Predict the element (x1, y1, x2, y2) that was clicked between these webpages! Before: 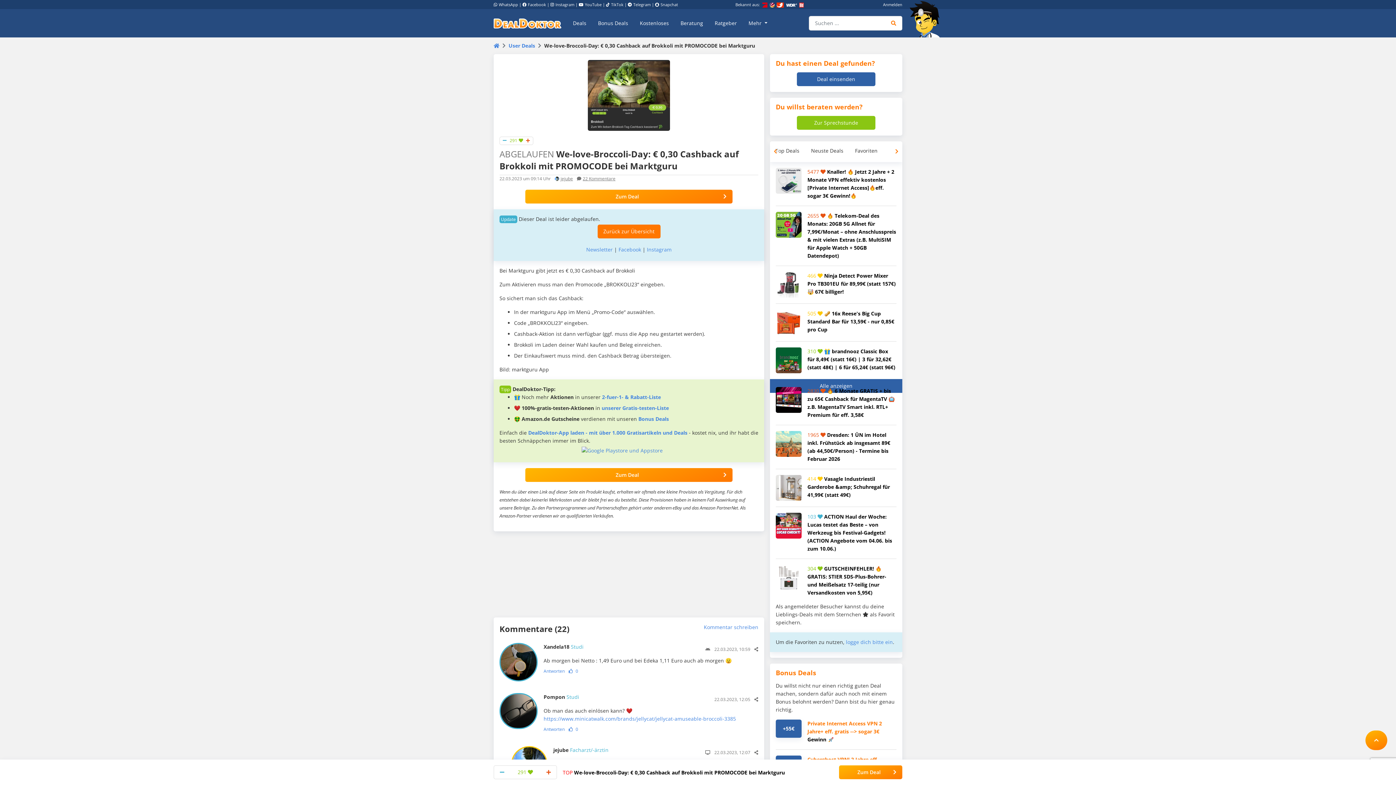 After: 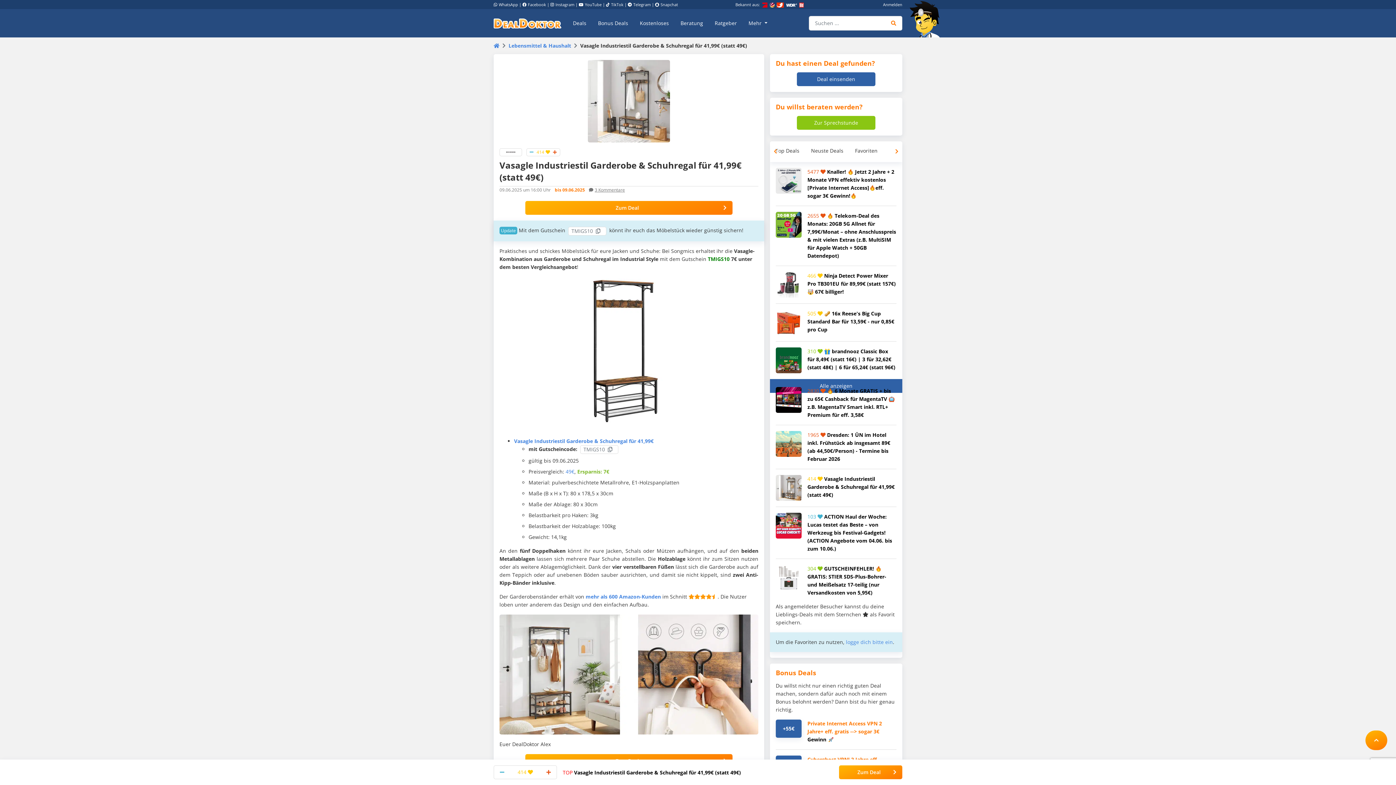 Action: label: 414 Vasagle Industriestil Garderobe &amp; Schuhregal für 41,99€ (statt 49€) bbox: (807, 475, 890, 498)